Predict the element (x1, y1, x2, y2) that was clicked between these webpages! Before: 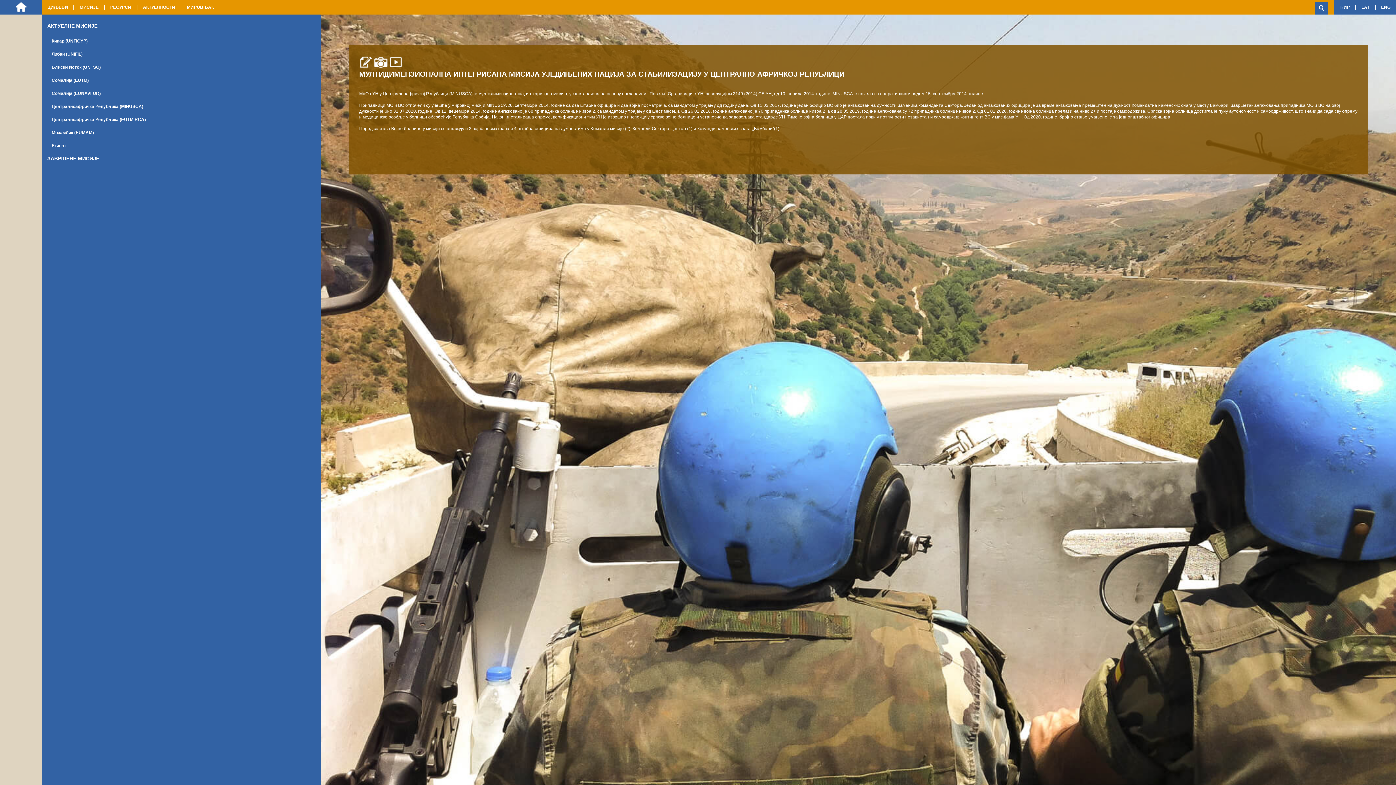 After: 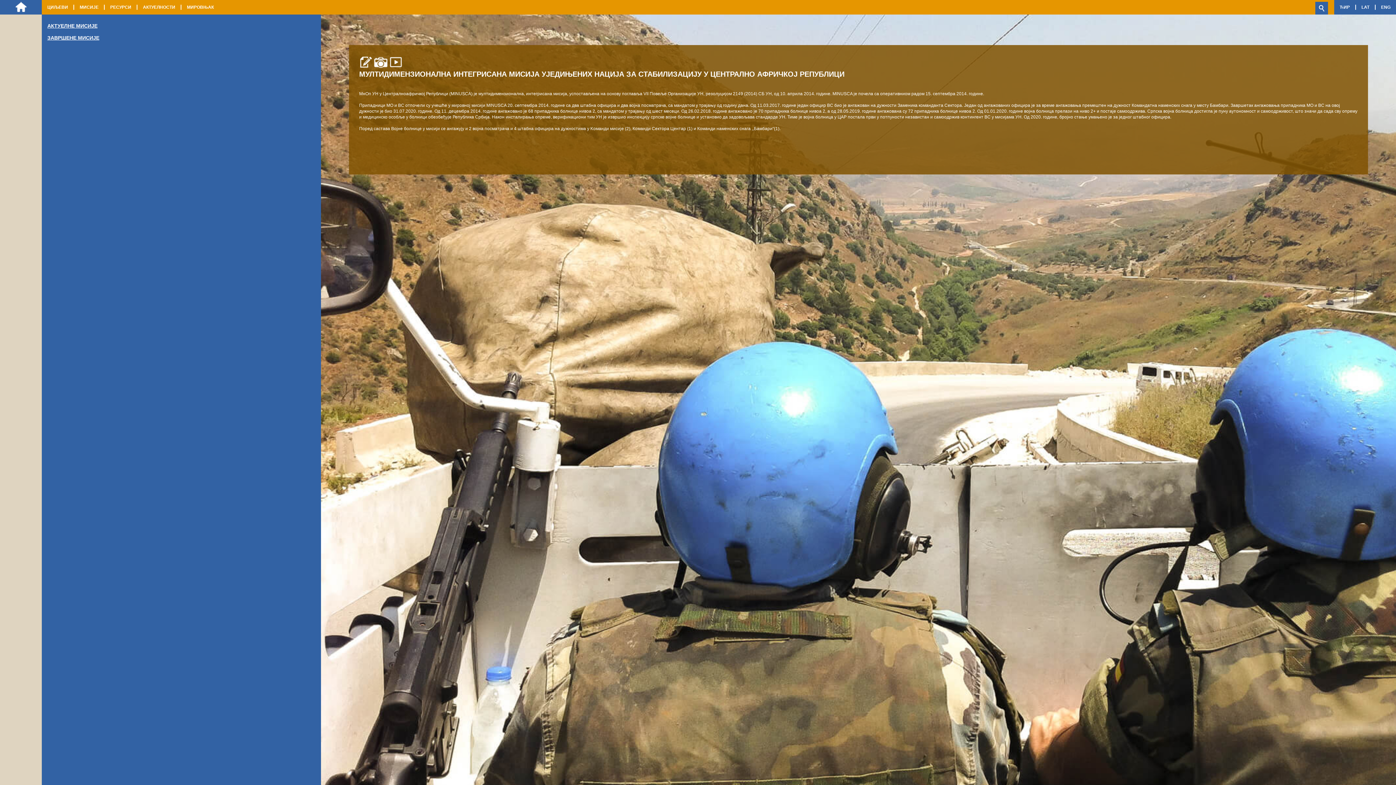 Action: bbox: (47, 22, 97, 28) label: АКТУЕЛНЕ МИСИЈЕ